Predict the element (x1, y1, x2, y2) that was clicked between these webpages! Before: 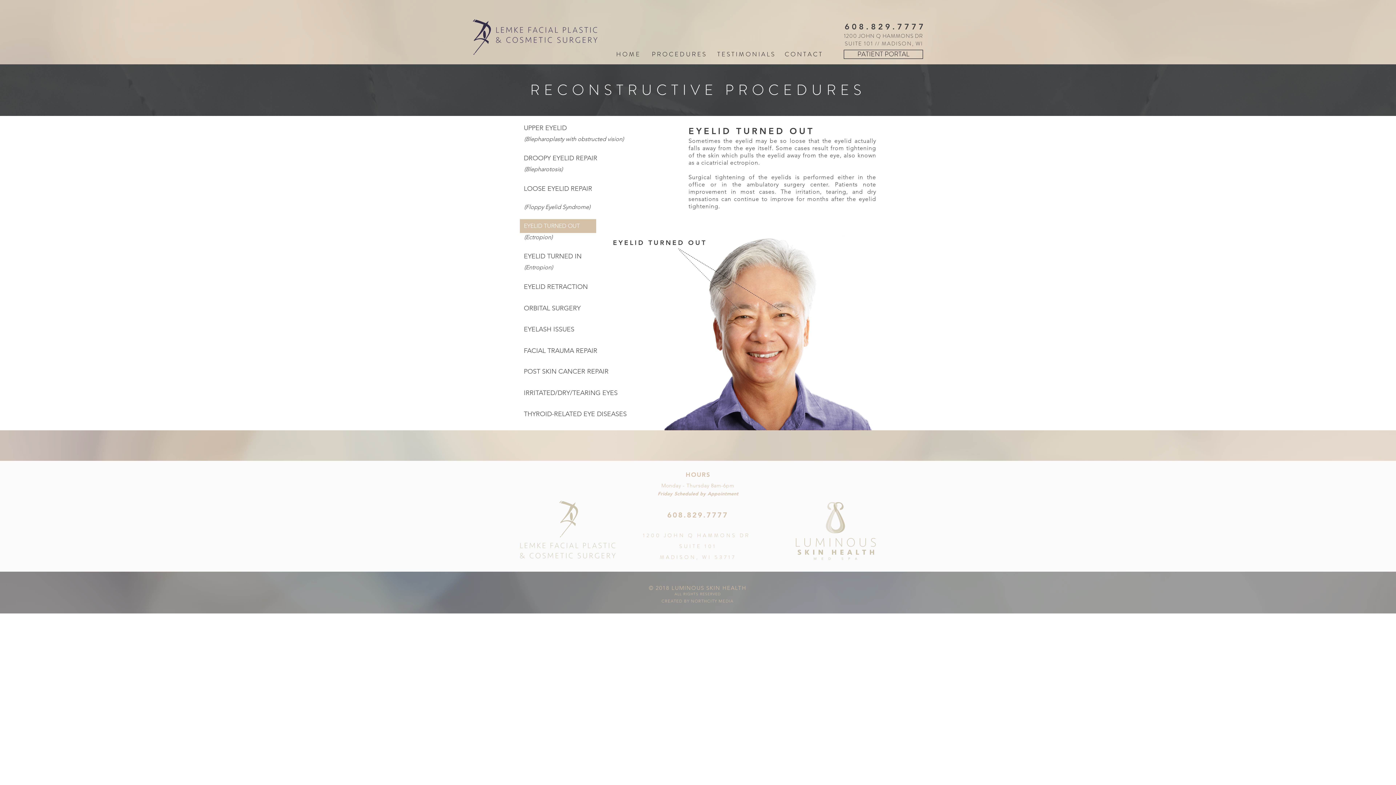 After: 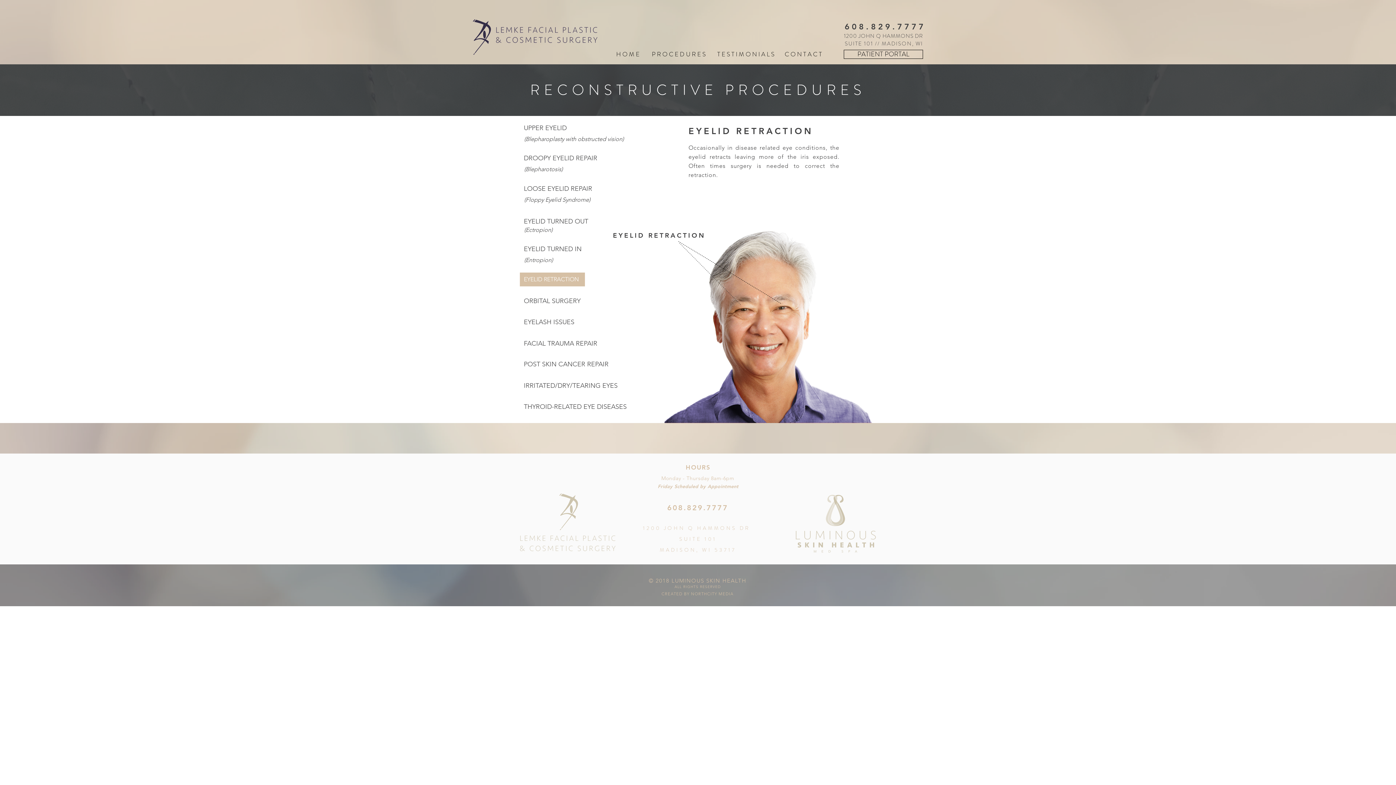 Action: bbox: (520, 280, 592, 293) label: EYELID RETRACTION